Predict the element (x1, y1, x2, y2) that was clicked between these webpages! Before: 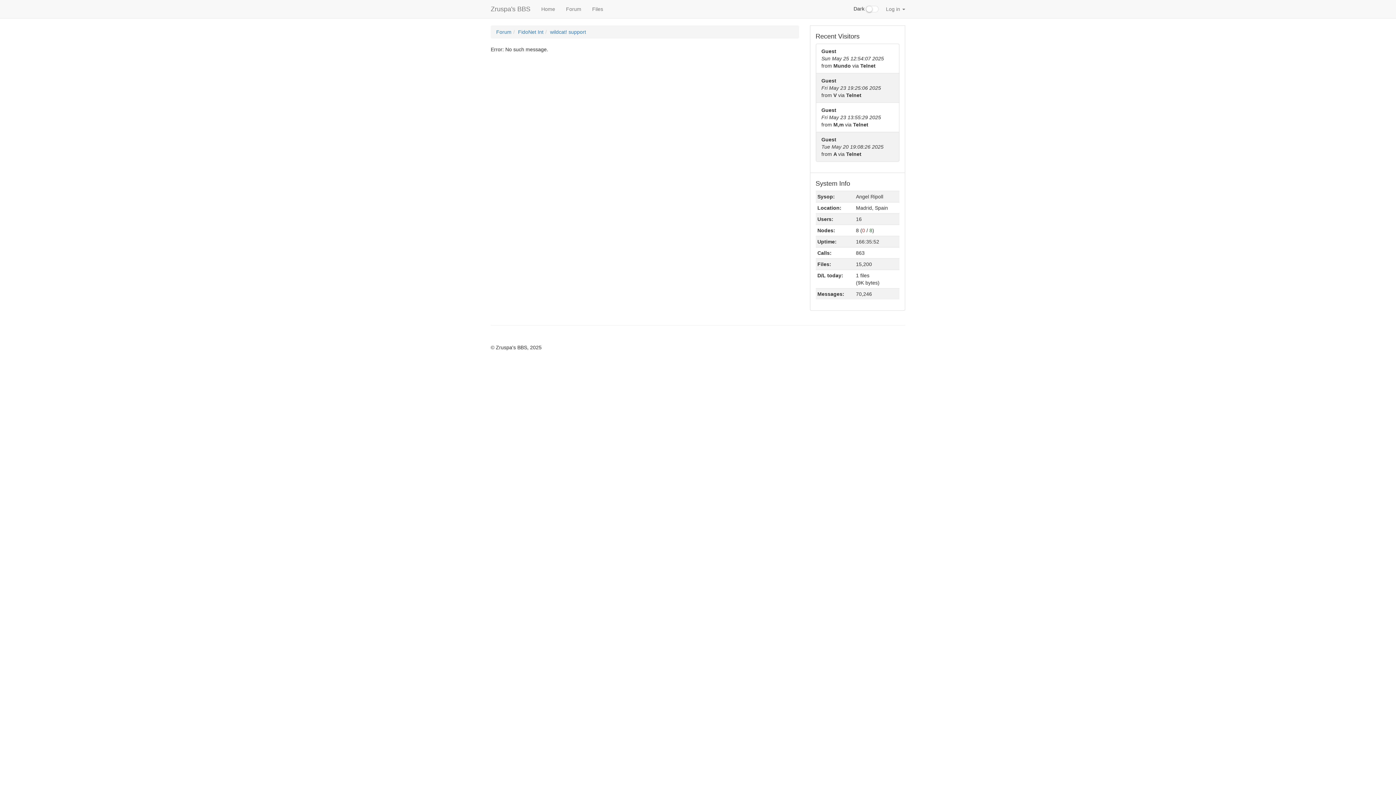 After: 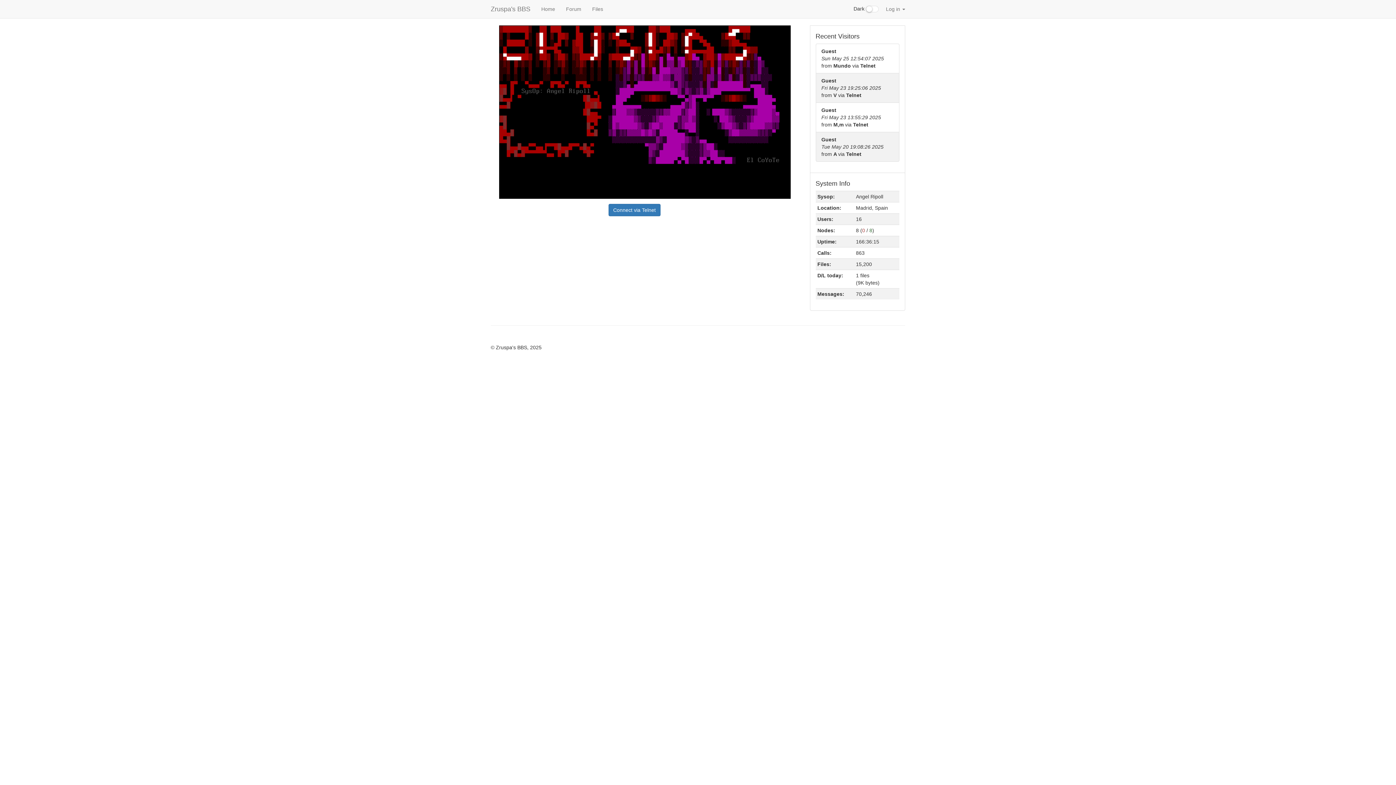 Action: label: Zruspa's BBS bbox: (485, 0, 536, 18)